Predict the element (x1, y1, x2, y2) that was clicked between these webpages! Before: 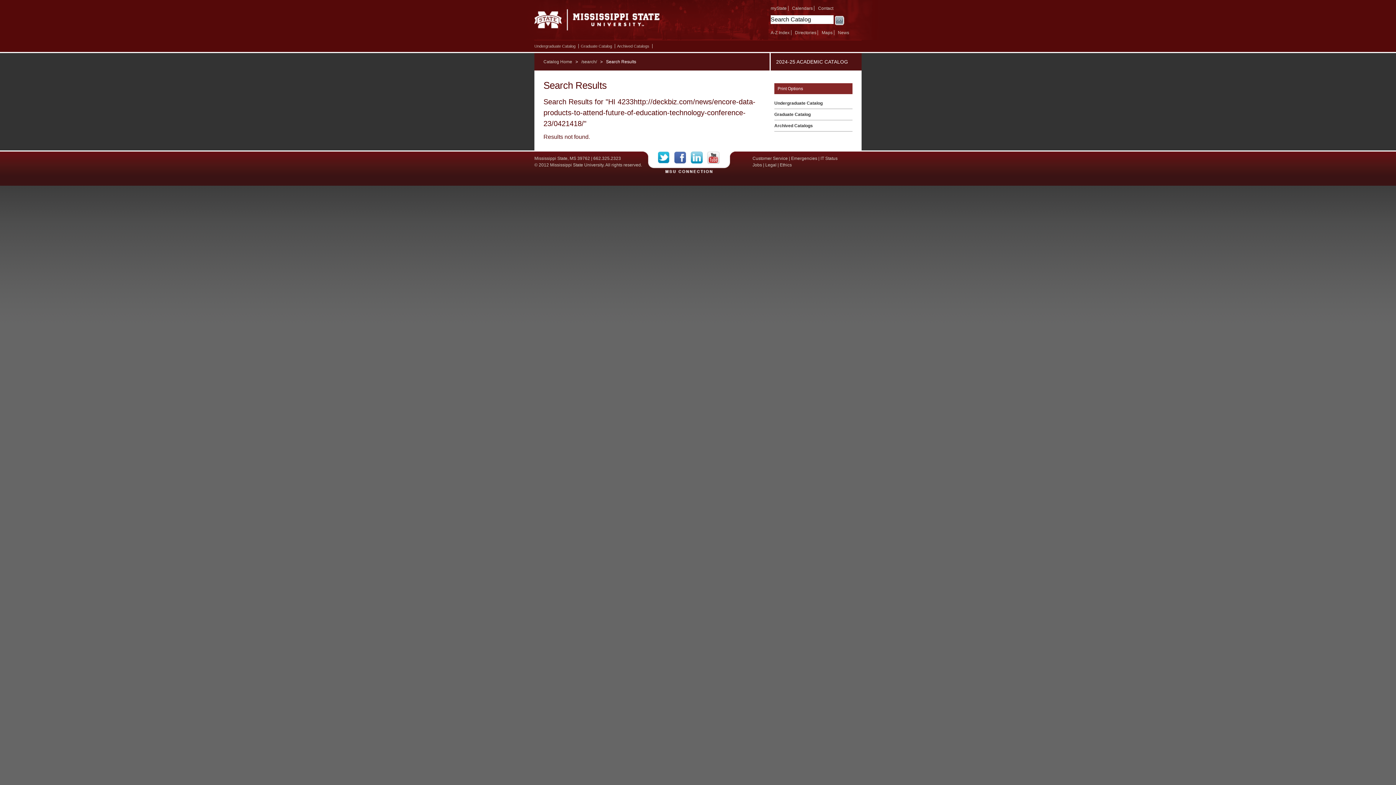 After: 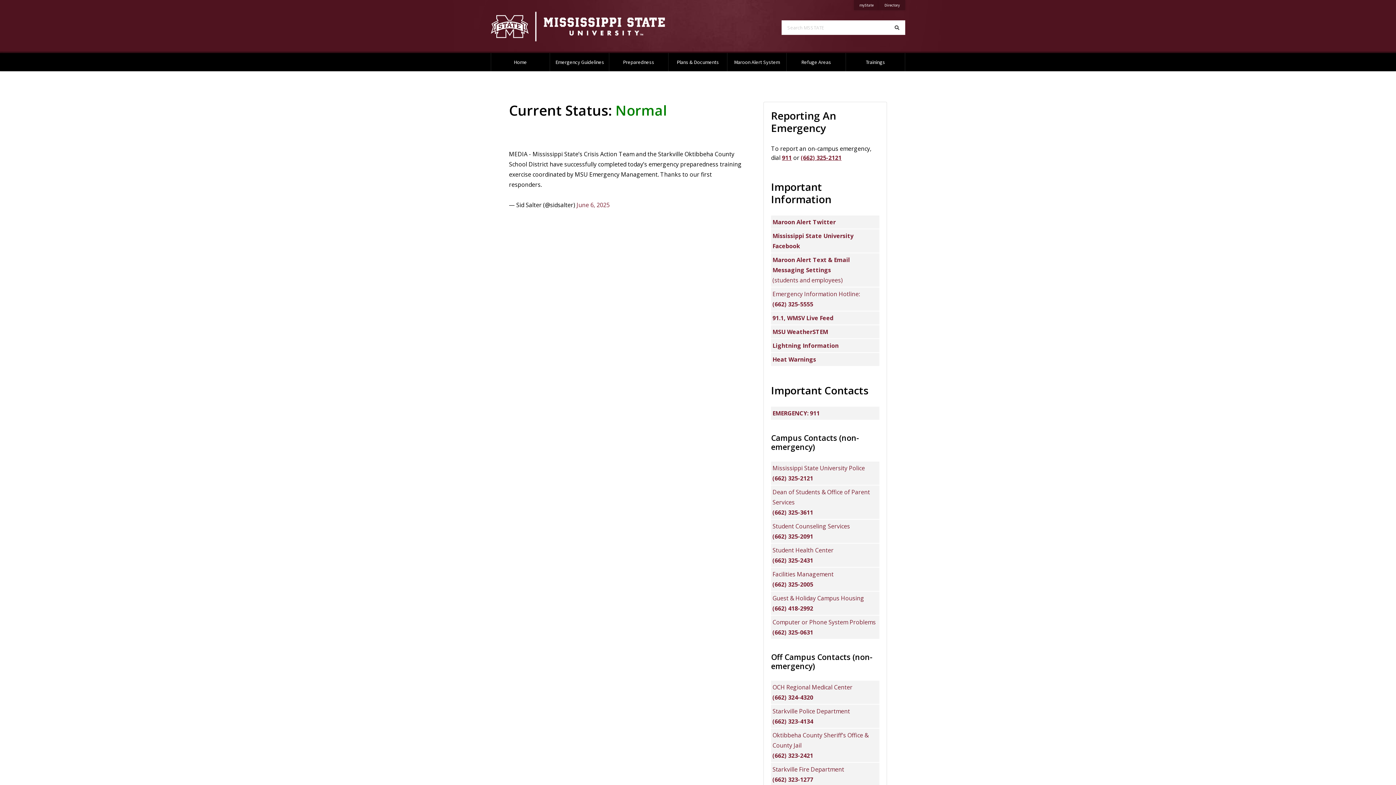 Action: label: Emergencies bbox: (791, 156, 817, 161)